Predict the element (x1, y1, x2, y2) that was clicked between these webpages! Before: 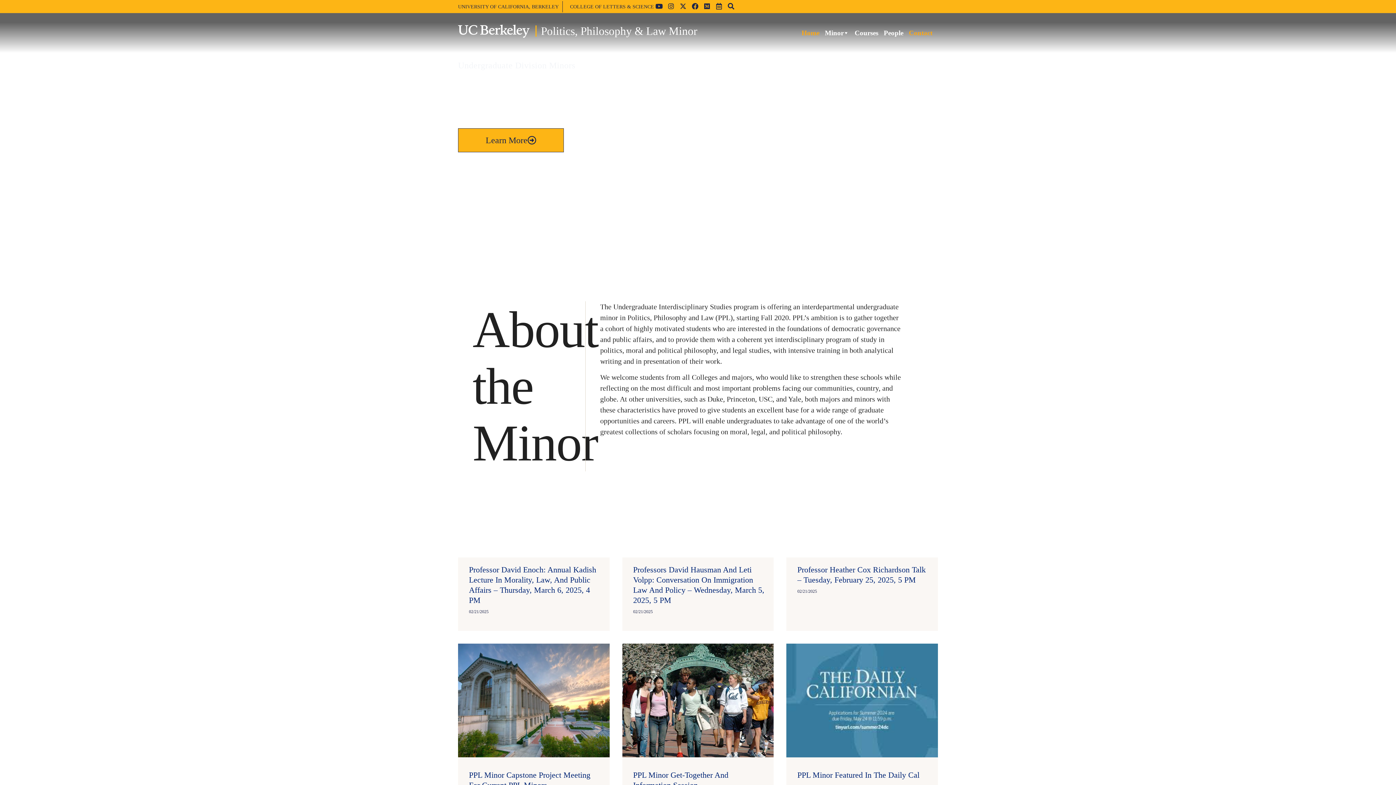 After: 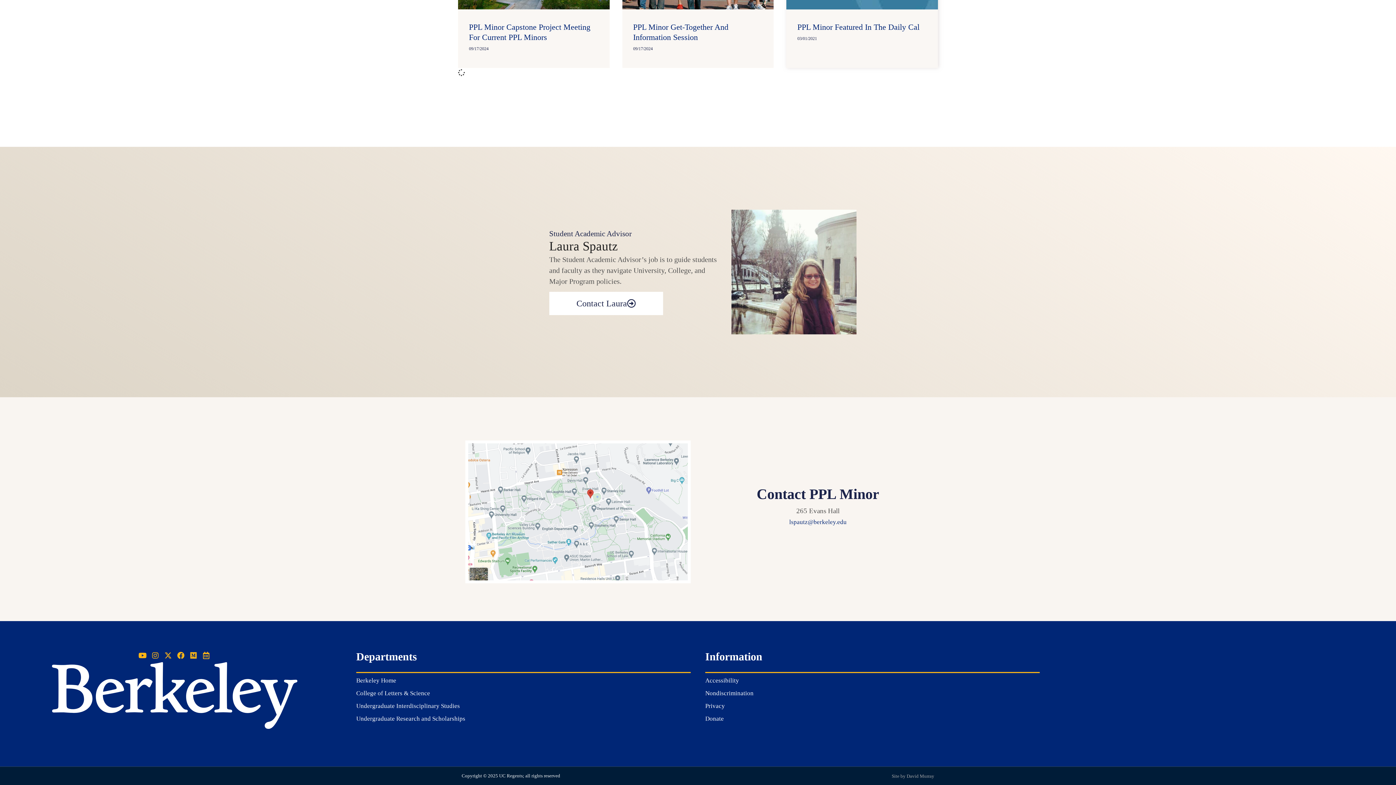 Action: label: Contact bbox: (909, 25, 932, 40)